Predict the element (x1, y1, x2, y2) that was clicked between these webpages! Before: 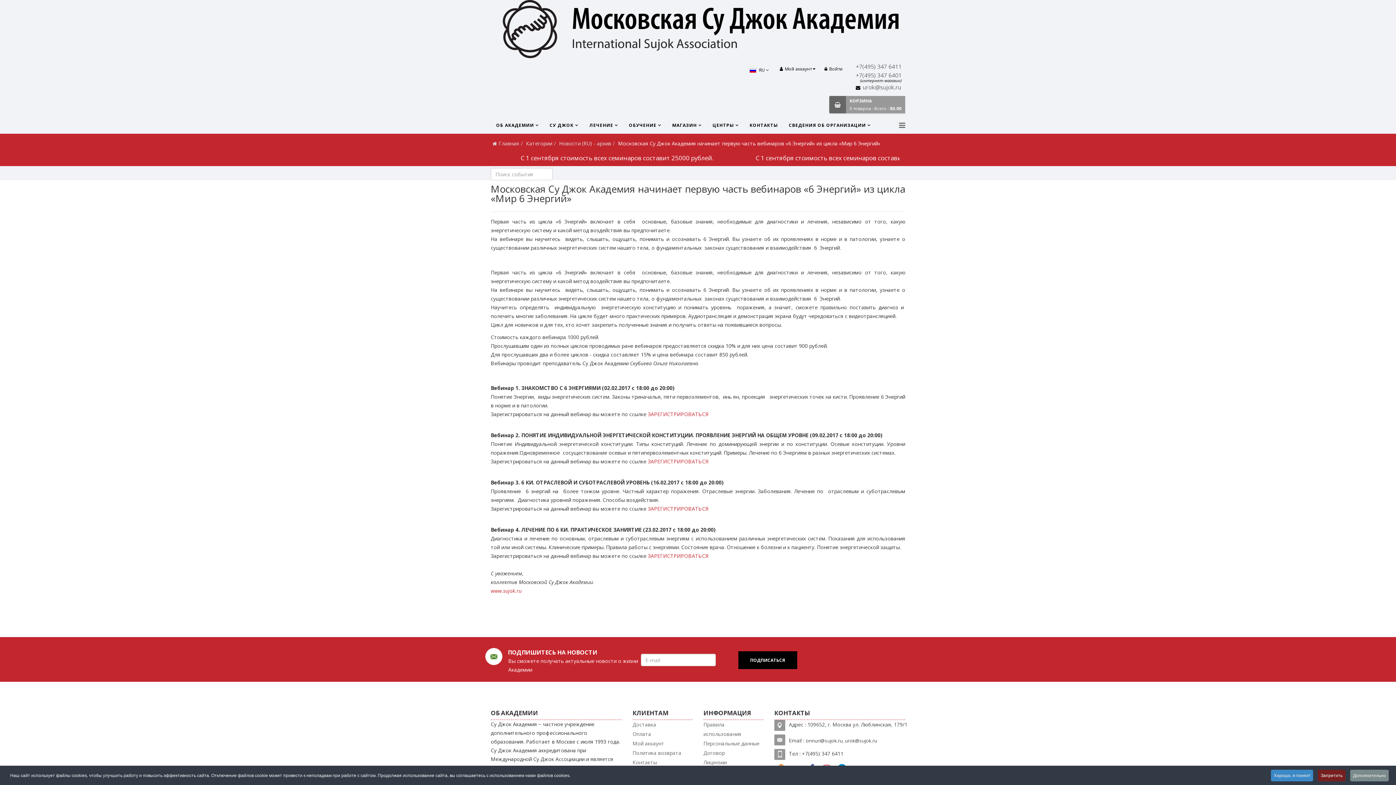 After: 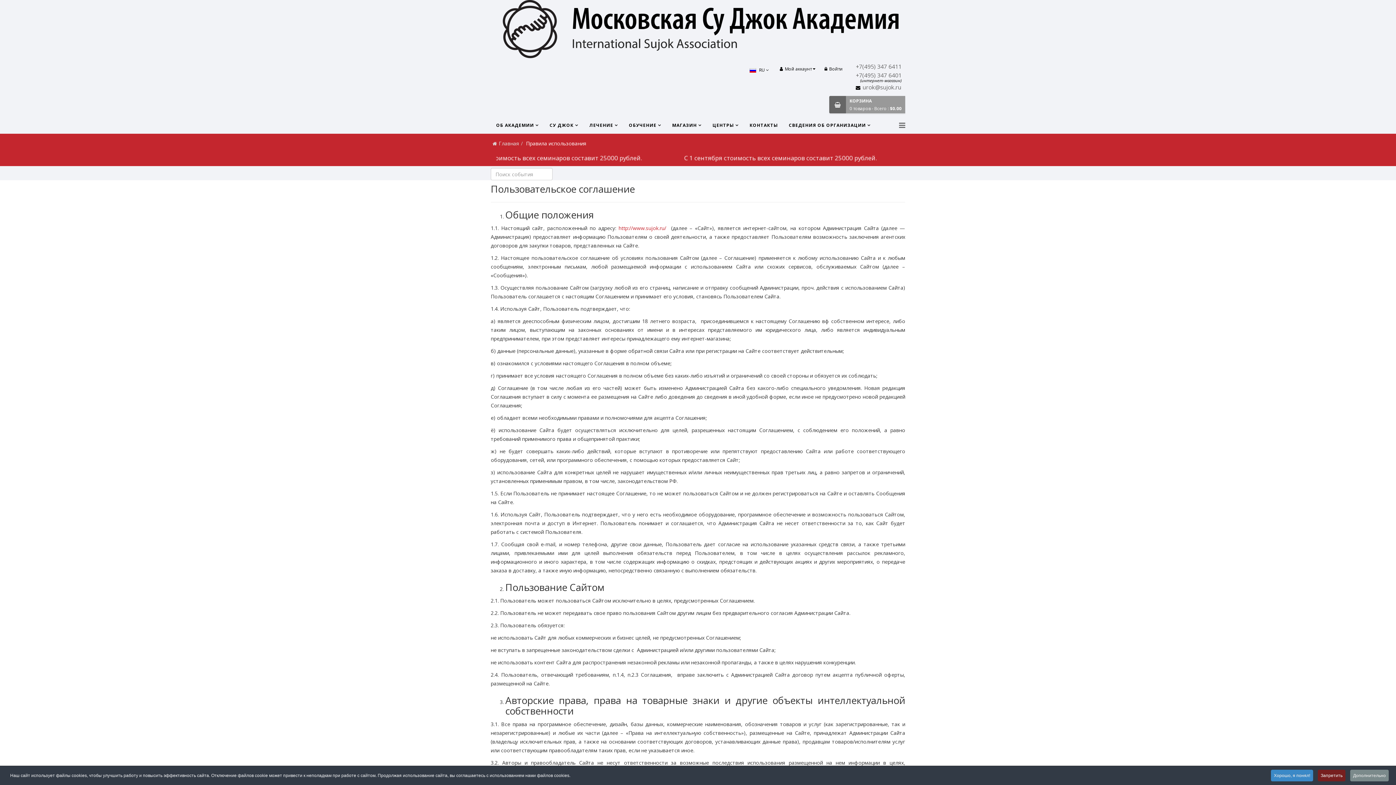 Action: bbox: (703, 720, 763, 739) label: Правила использования